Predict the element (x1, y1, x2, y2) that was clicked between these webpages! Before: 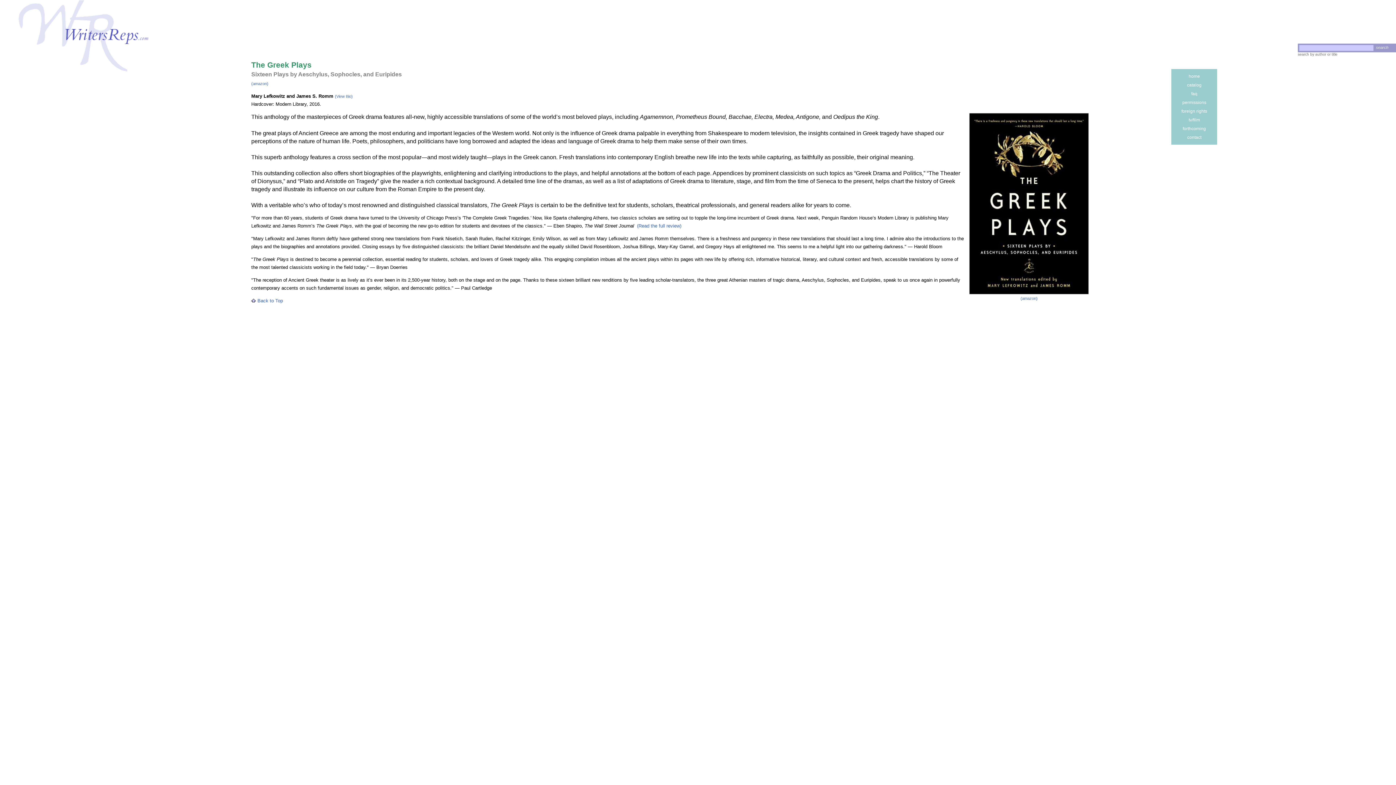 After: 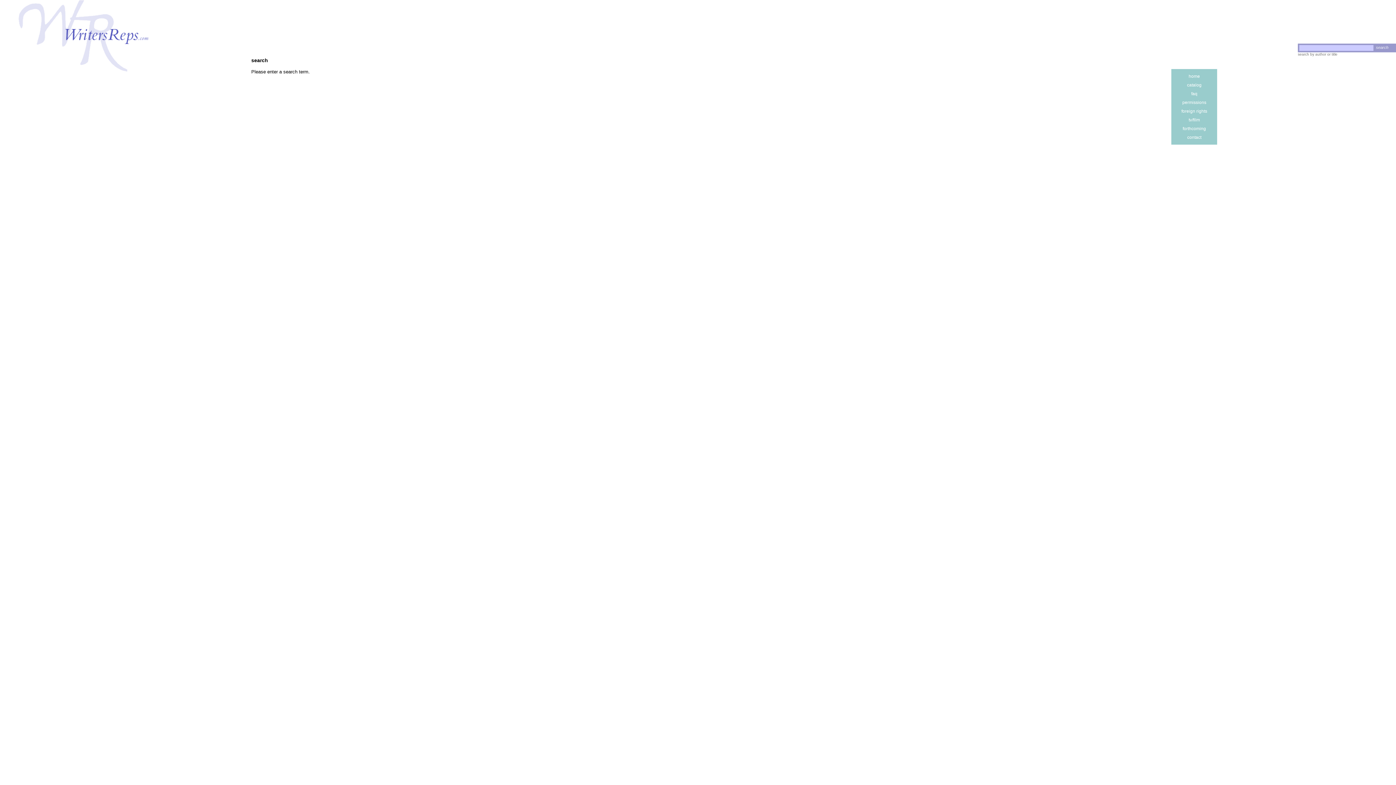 Action: label: search bbox: (1376, 45, 1388, 49)